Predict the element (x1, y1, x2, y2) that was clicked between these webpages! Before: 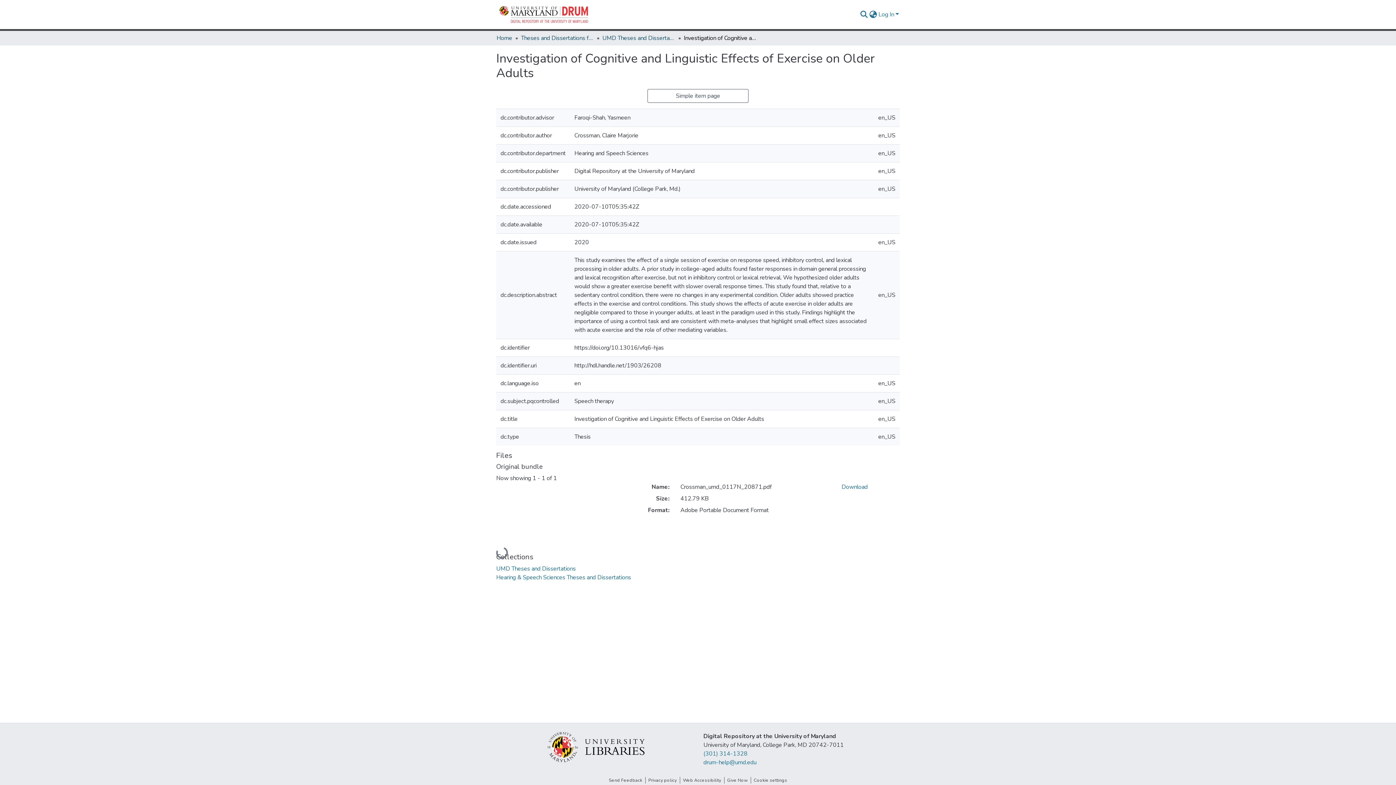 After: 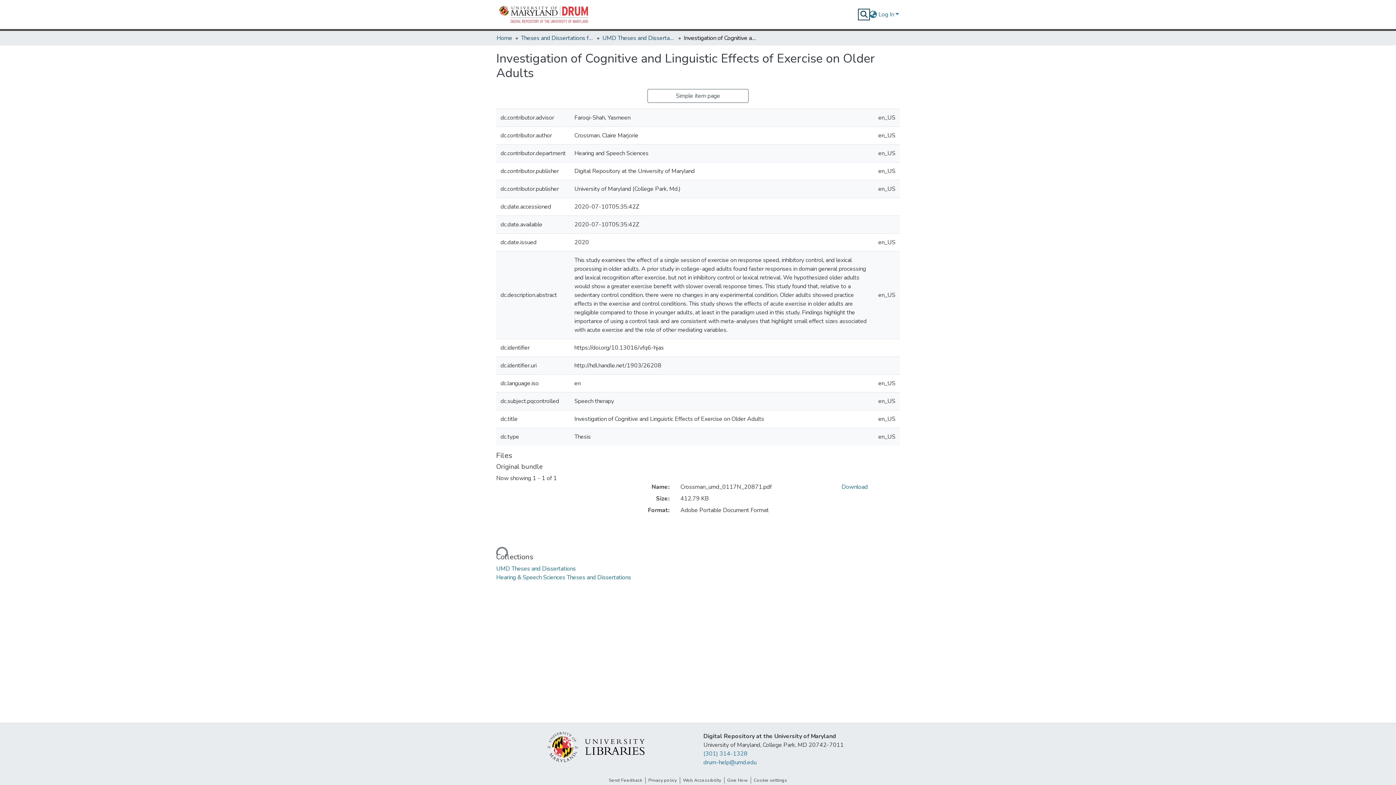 Action: bbox: (859, 10, 868, 18) label: Submit search